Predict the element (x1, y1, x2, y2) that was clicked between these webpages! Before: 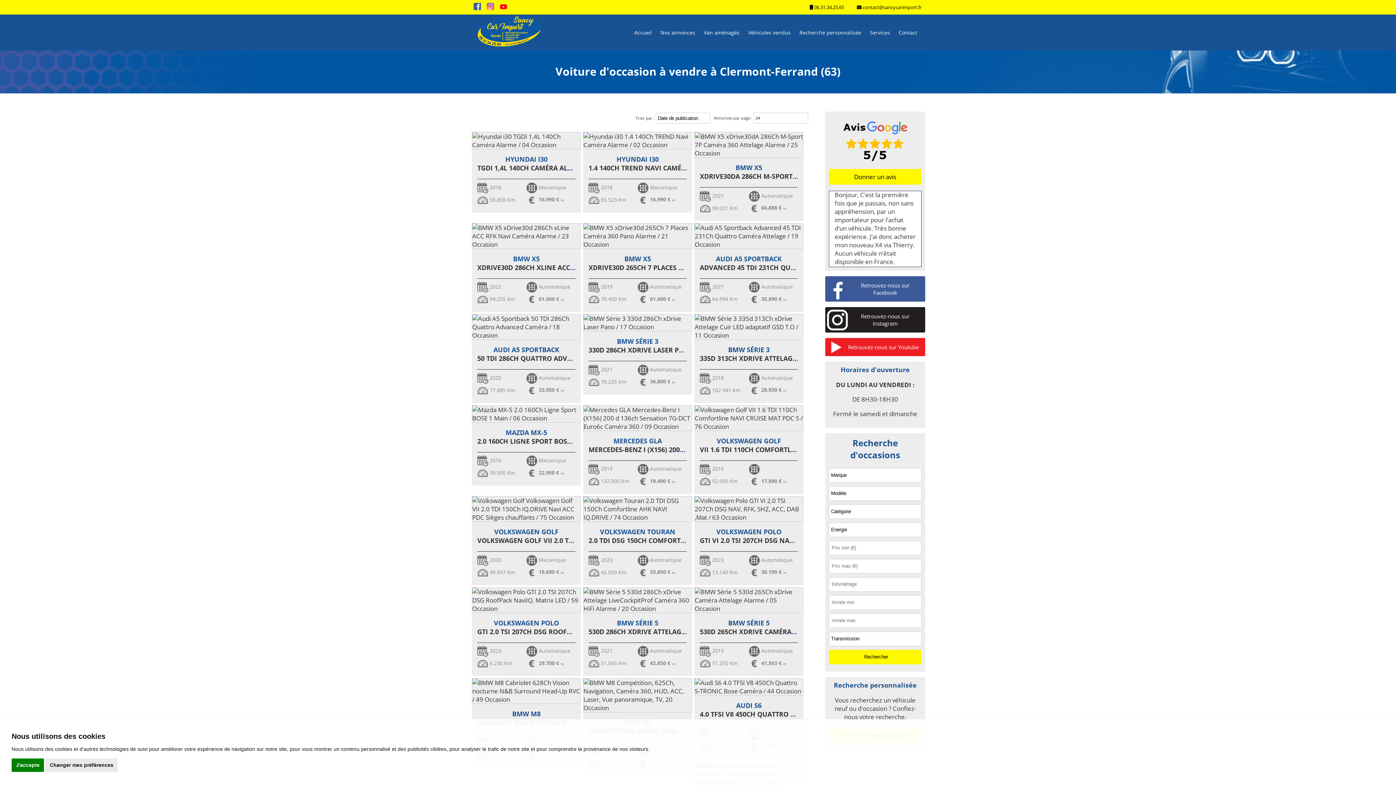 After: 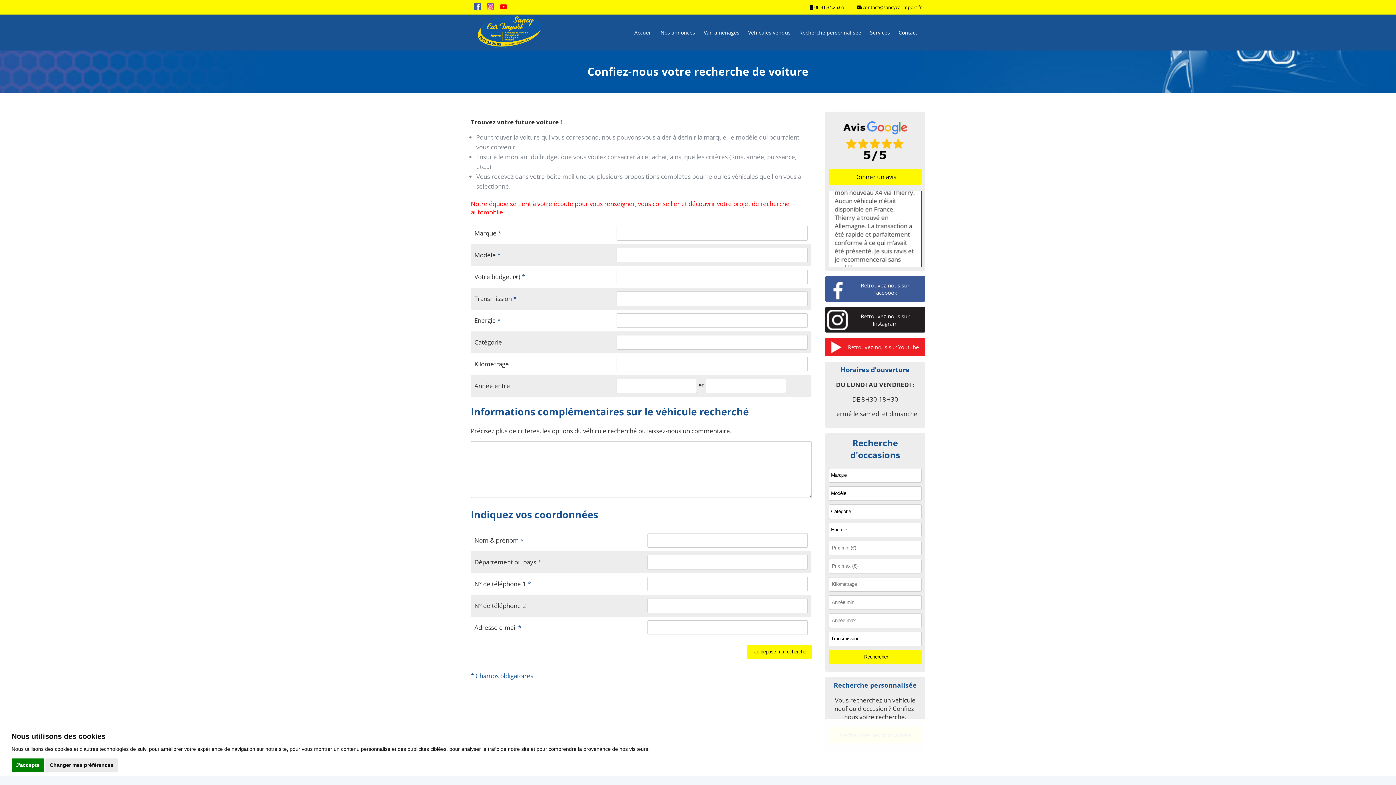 Action: bbox: (797, 14, 864, 50) label: Recherche personnalisée